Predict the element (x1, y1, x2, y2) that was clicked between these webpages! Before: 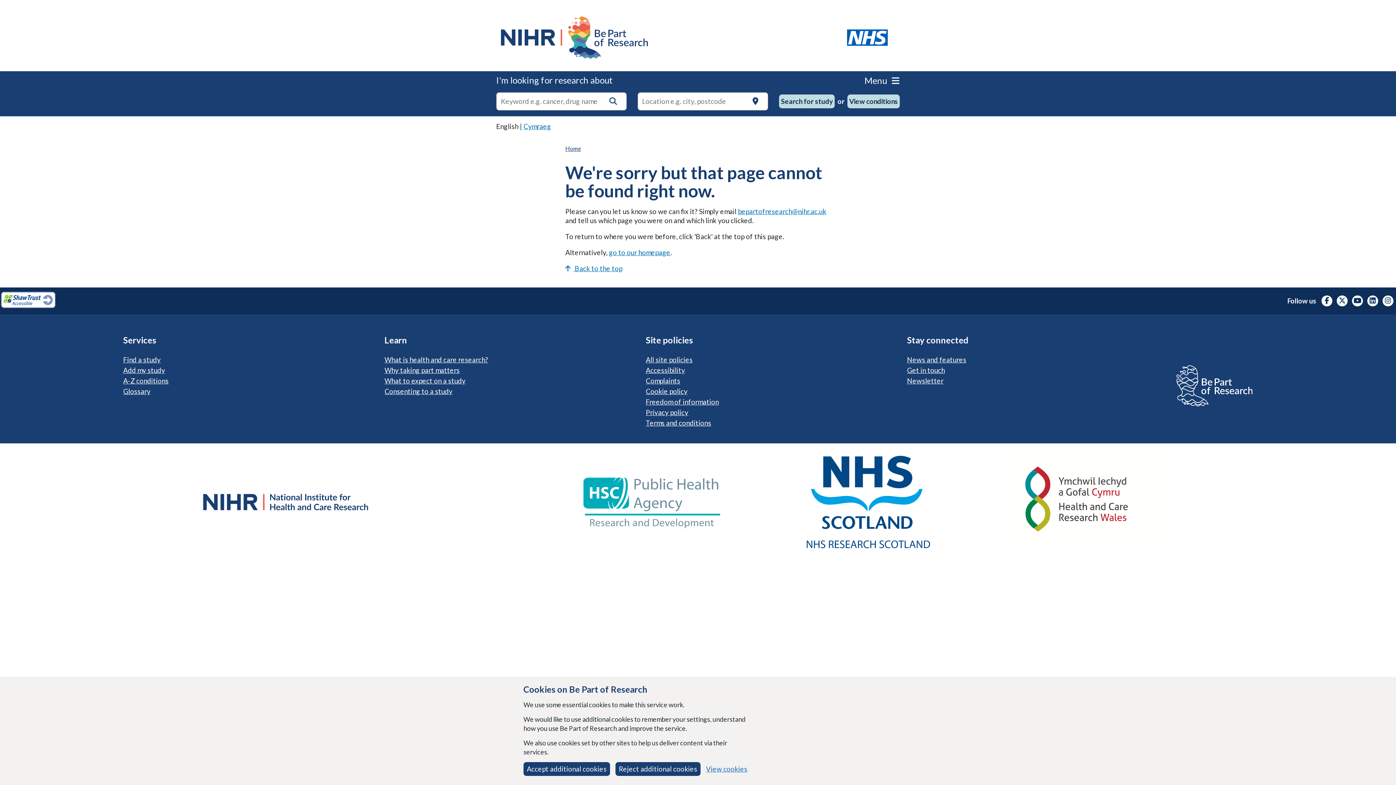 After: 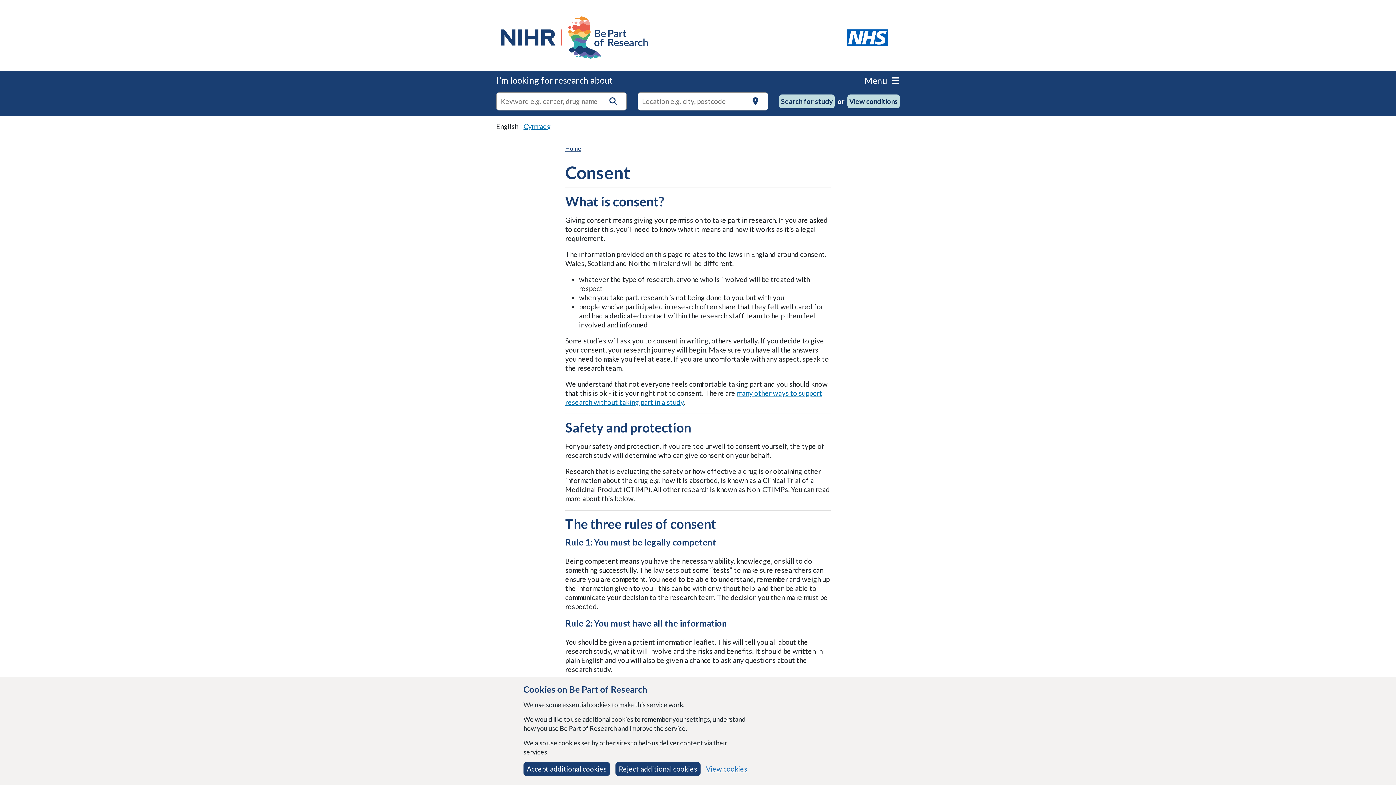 Action: label: Consenting to a study bbox: (384, 387, 452, 395)